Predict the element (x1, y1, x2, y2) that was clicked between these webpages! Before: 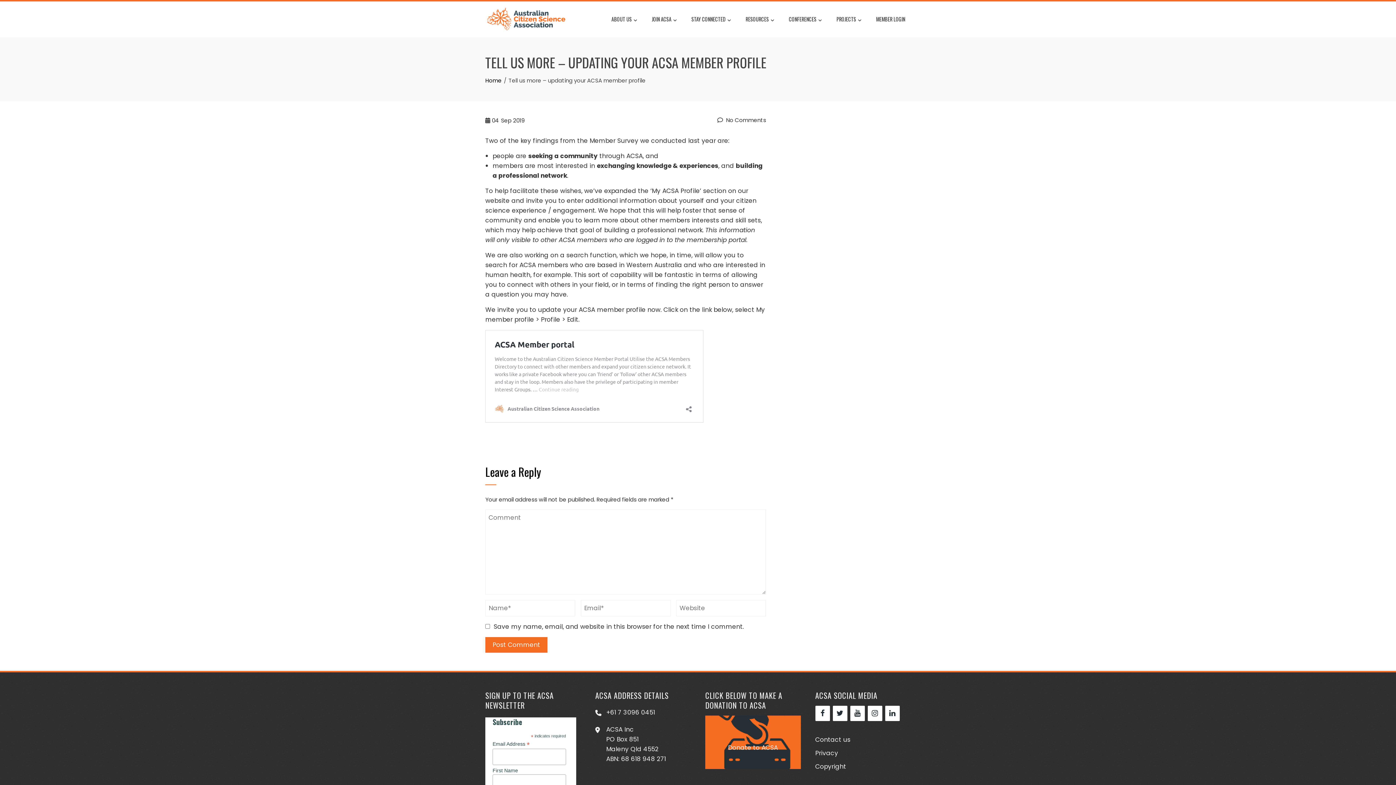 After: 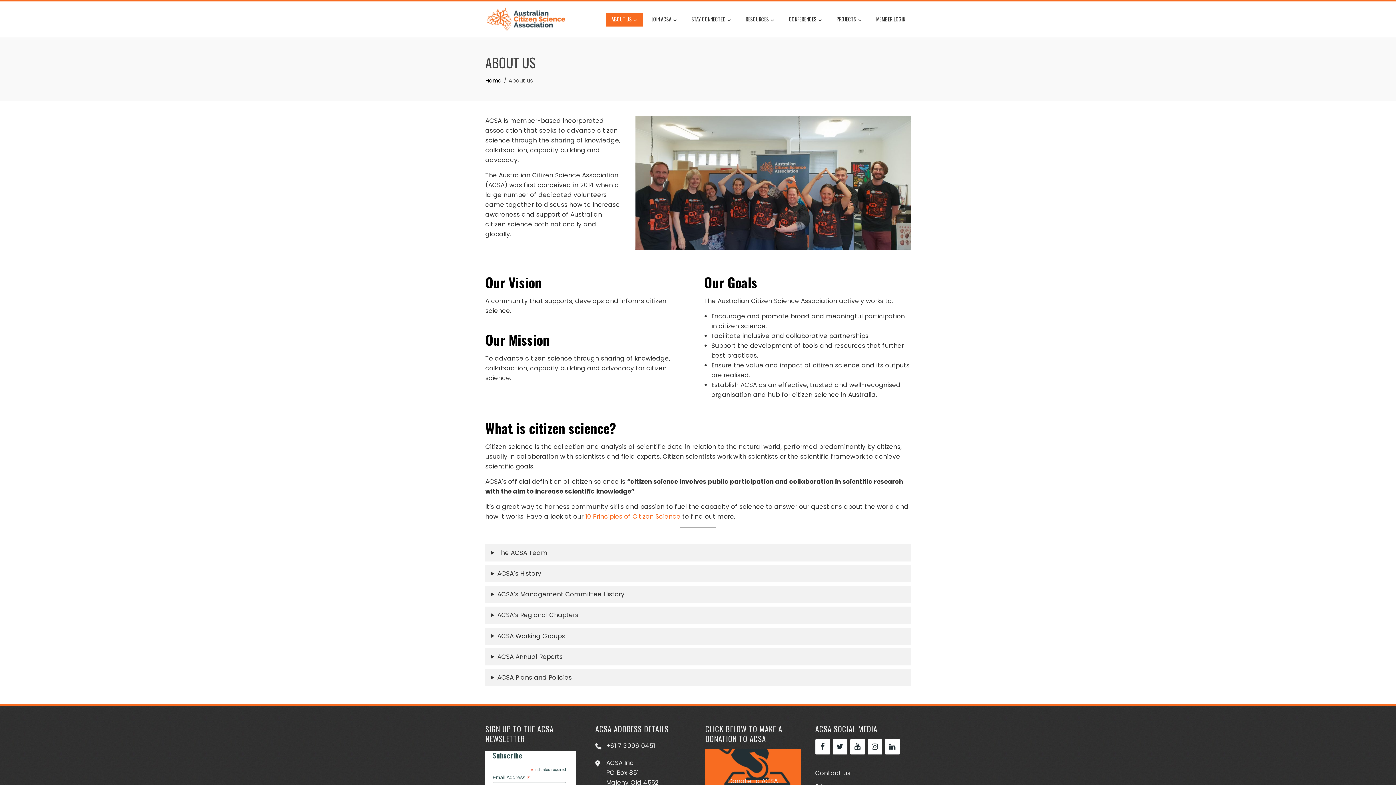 Action: label: ABOUT US bbox: (606, 12, 642, 26)